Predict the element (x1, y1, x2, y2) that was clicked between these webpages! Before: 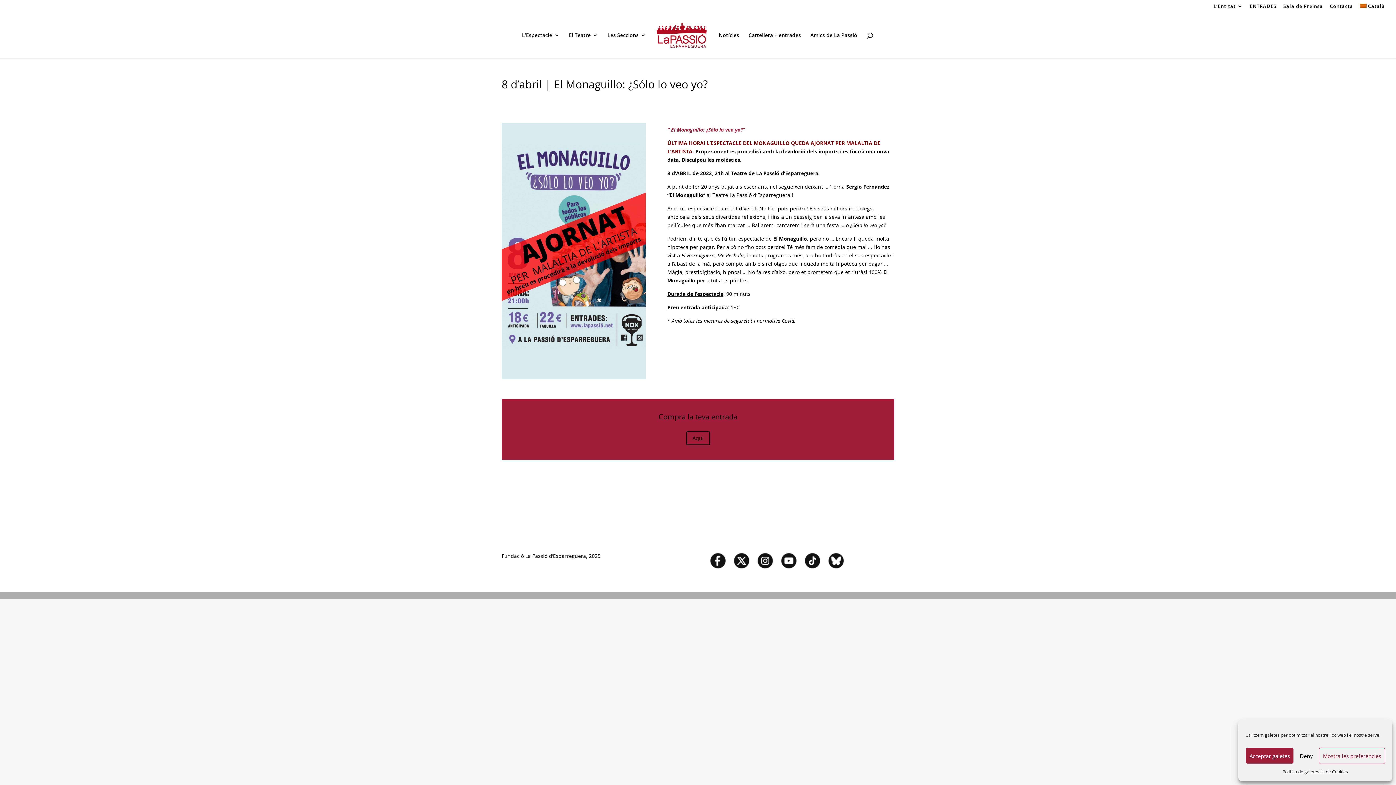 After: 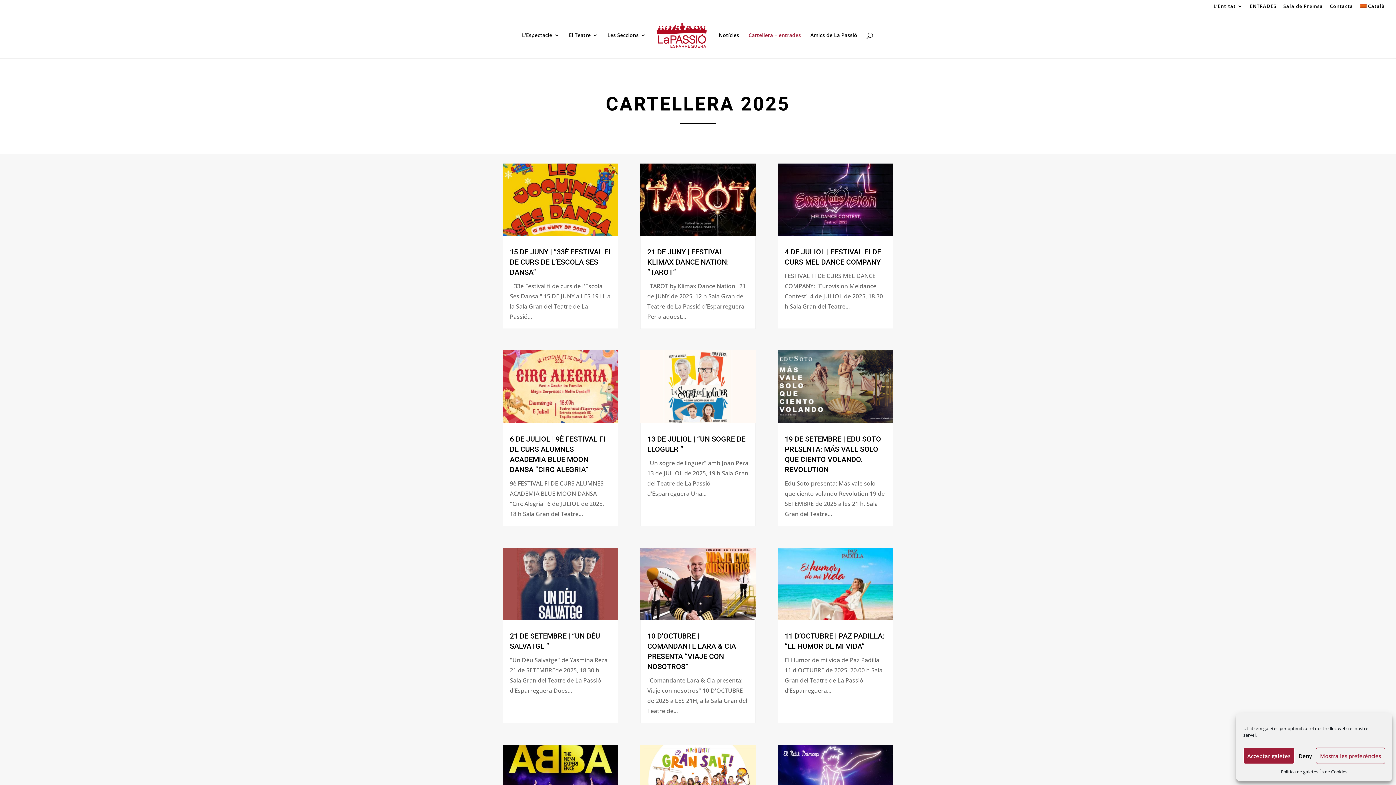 Action: label: ENTRADES bbox: (1250, 3, 1276, 12)